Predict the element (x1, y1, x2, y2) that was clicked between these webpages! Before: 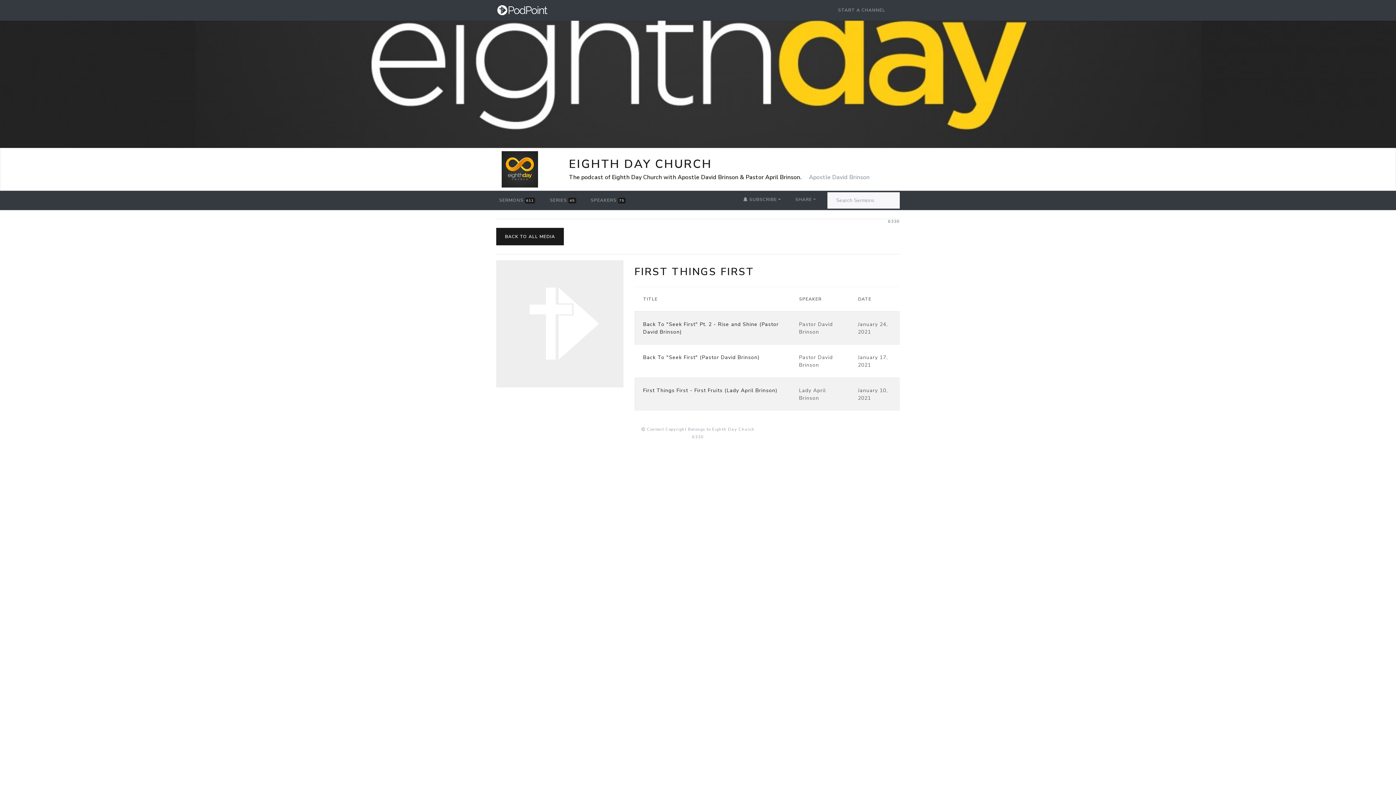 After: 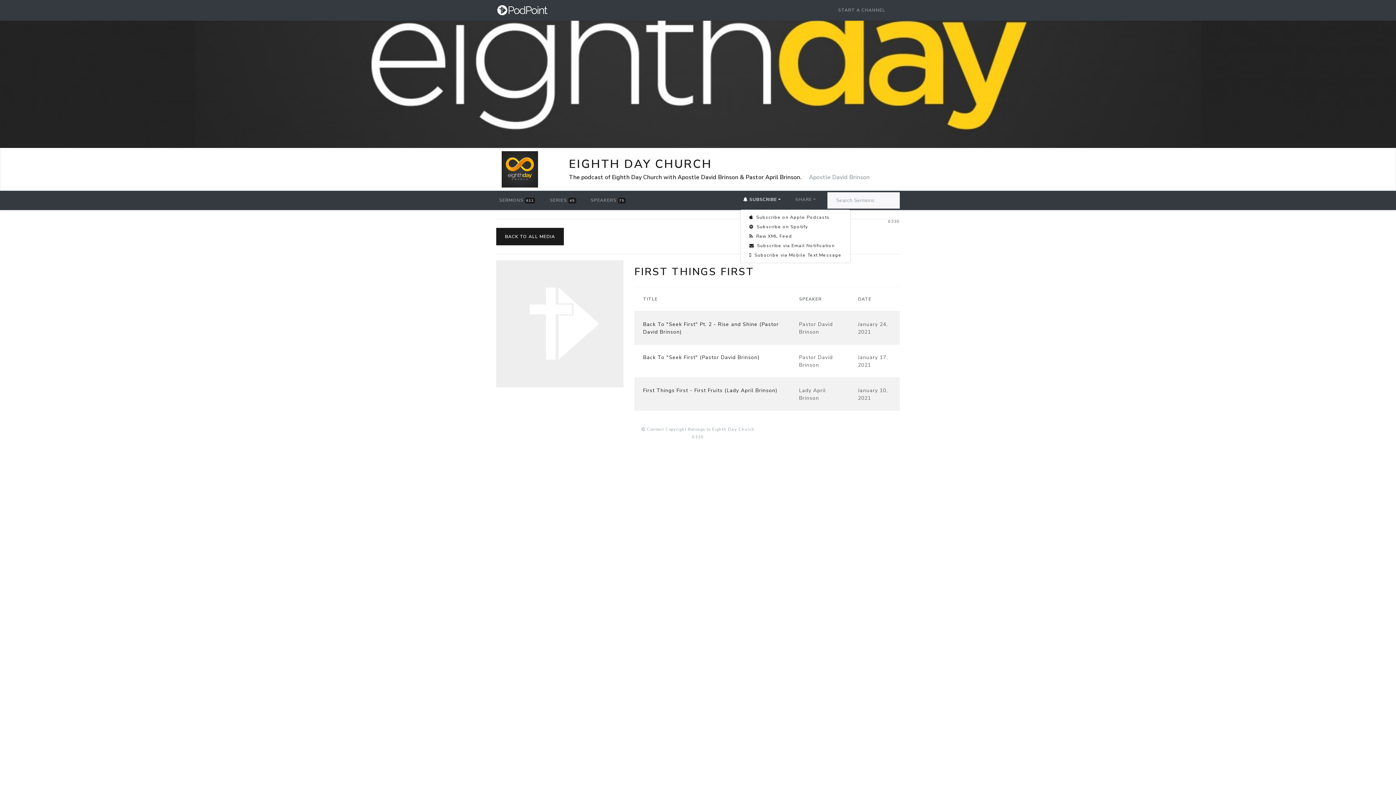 Action: bbox: (740, 192, 783, 207) label:  SUBSCRIBE